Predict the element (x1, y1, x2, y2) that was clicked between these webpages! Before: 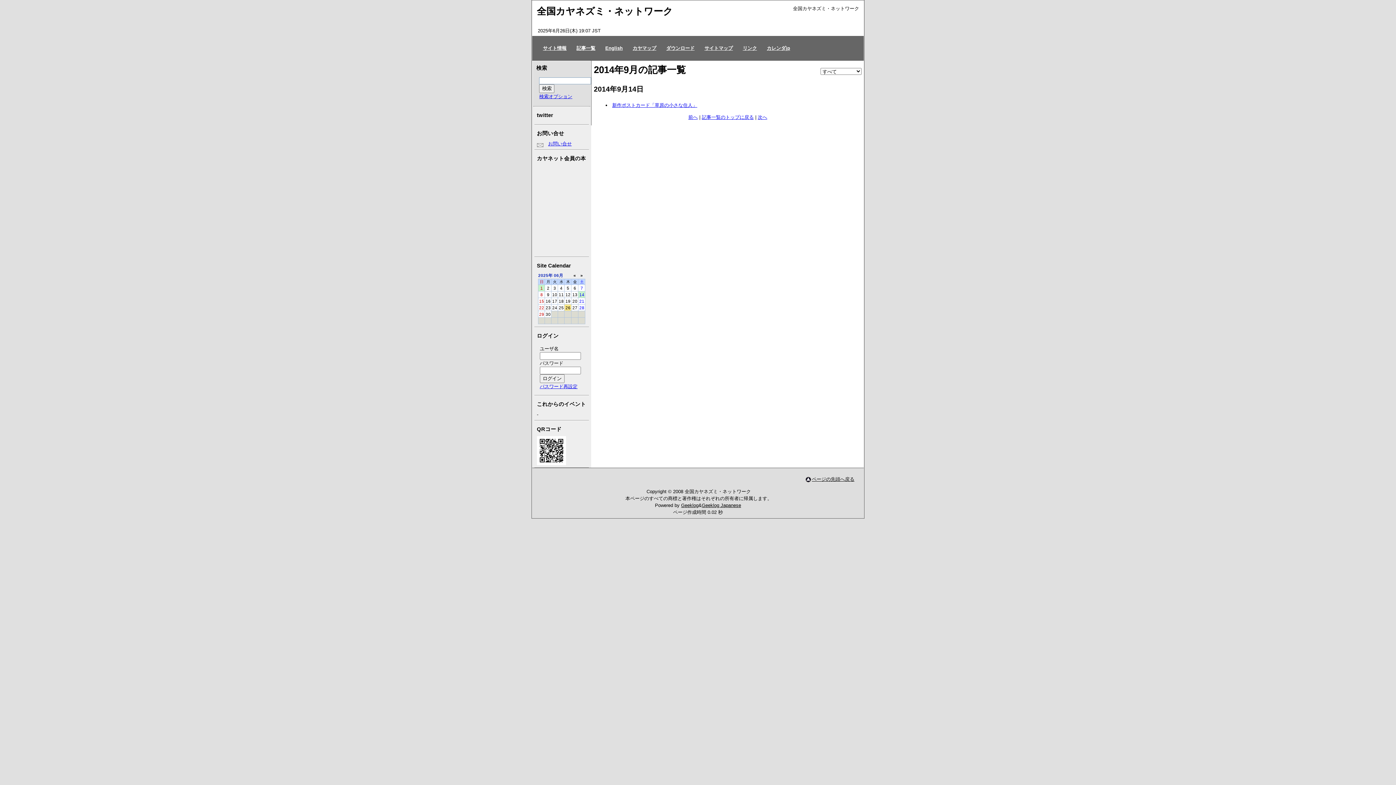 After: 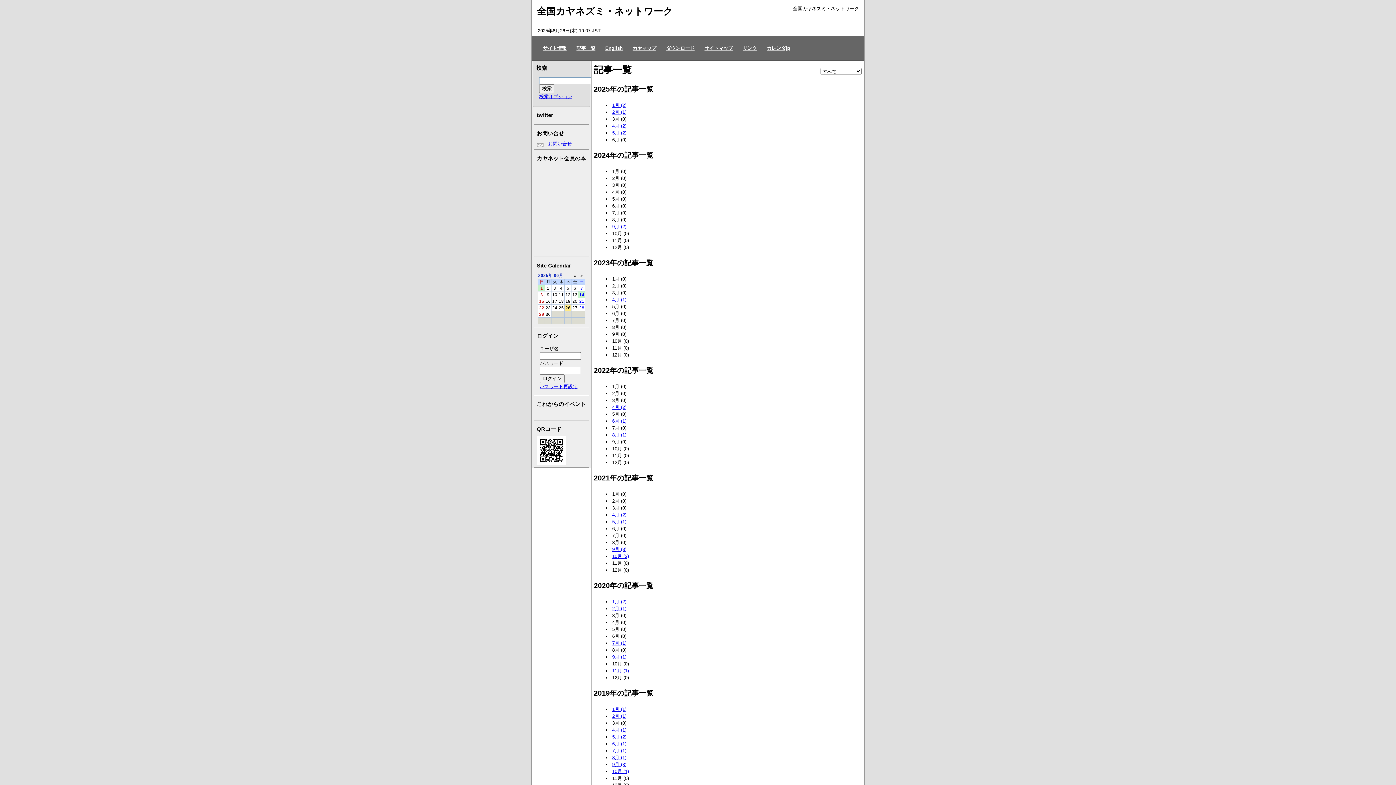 Action: label: 記事一覧のトップに戻る bbox: (701, 114, 753, 120)